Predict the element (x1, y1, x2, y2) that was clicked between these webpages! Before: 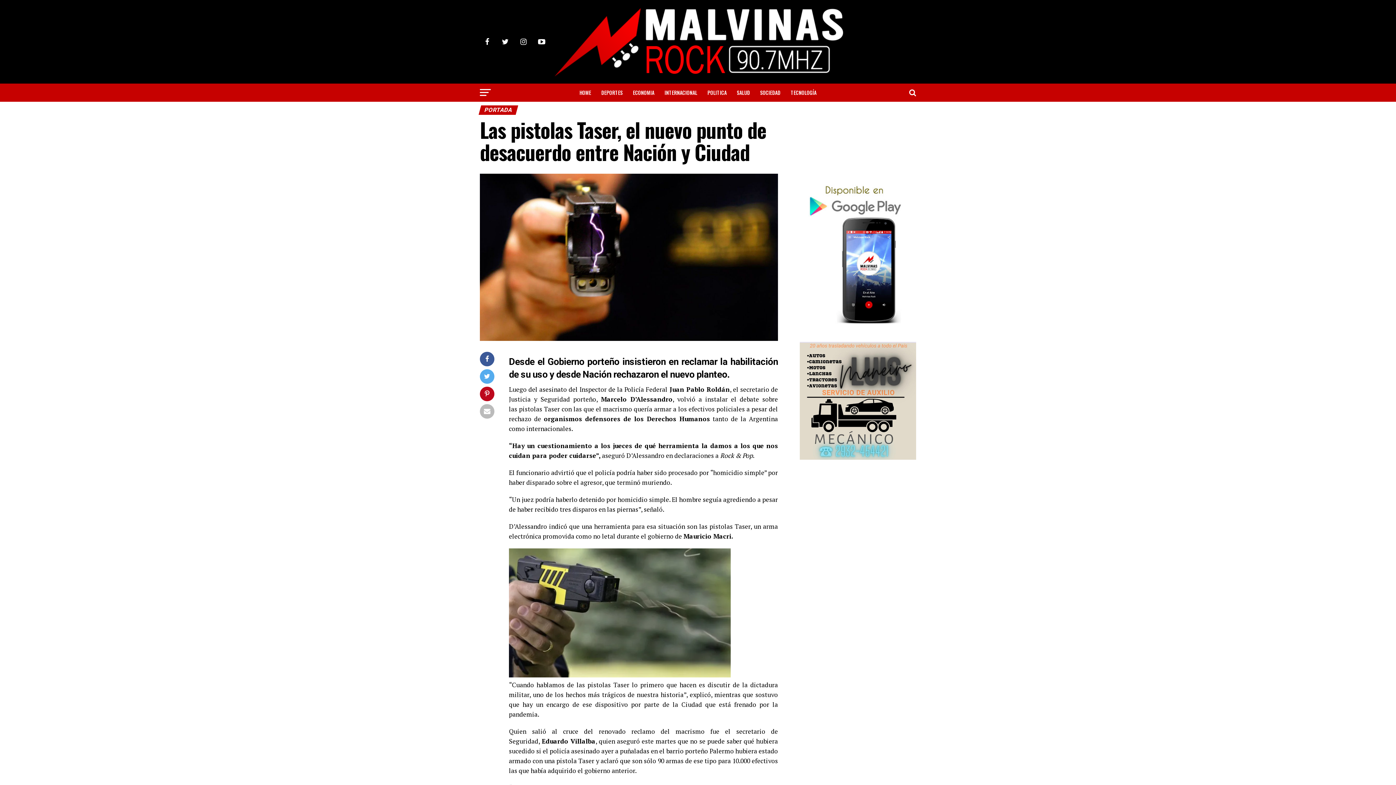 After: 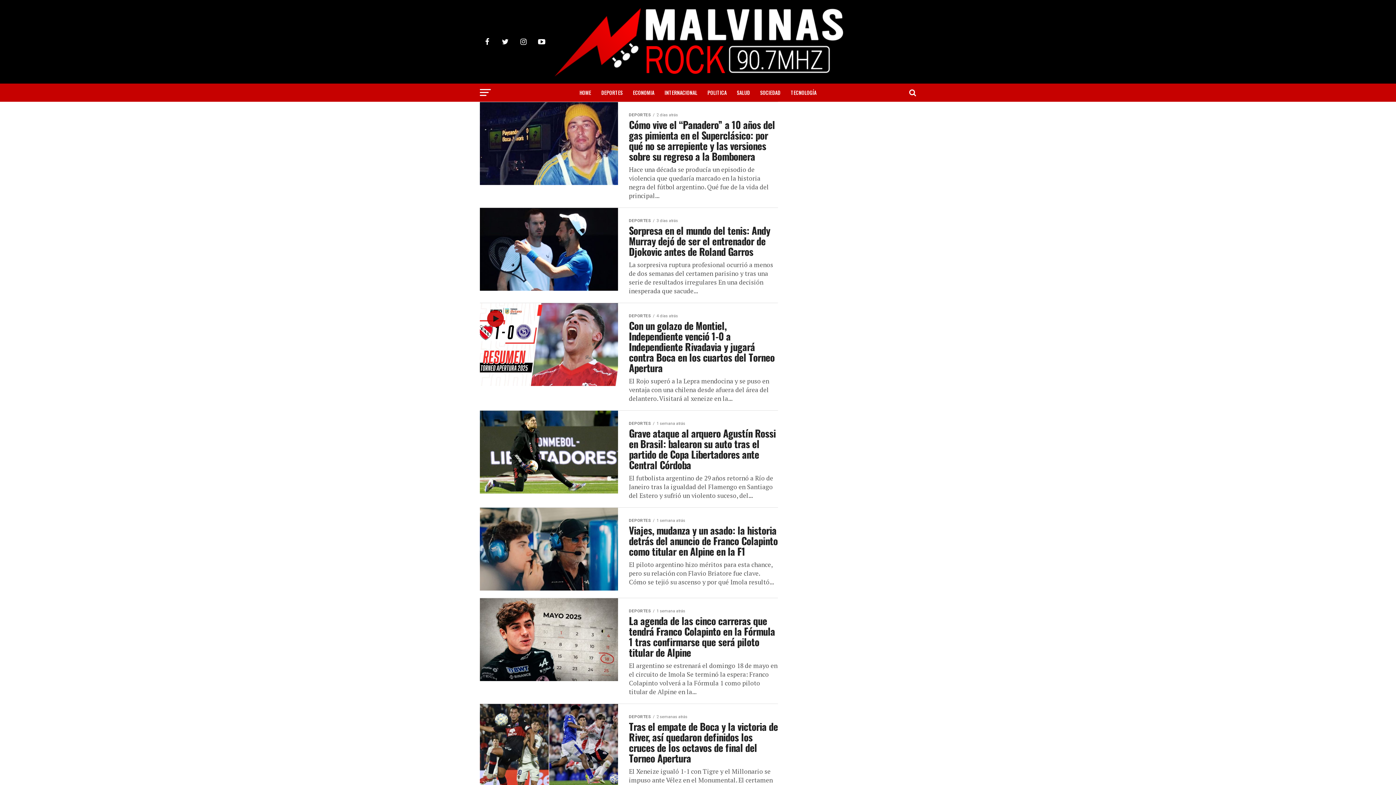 Action: label: DEPORTES bbox: (597, 83, 627, 101)